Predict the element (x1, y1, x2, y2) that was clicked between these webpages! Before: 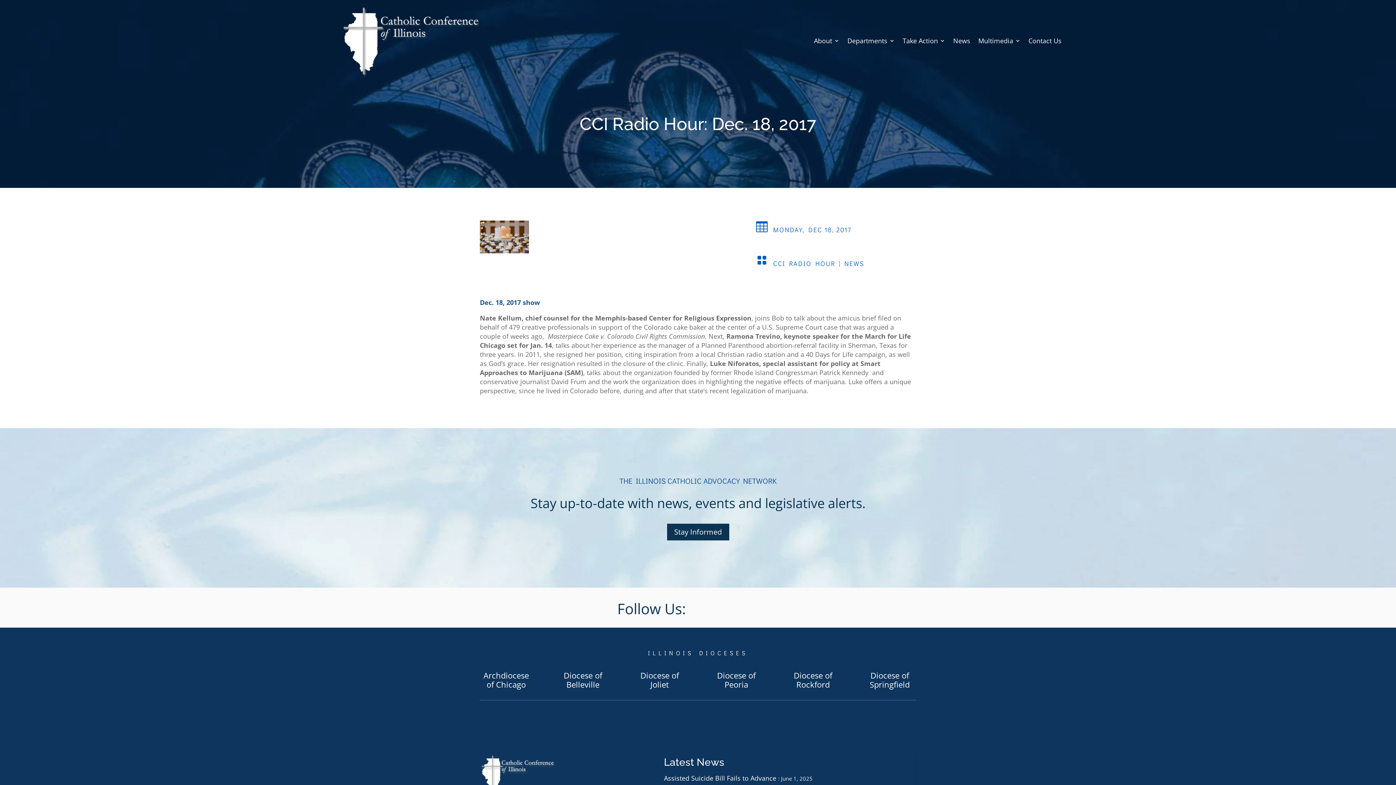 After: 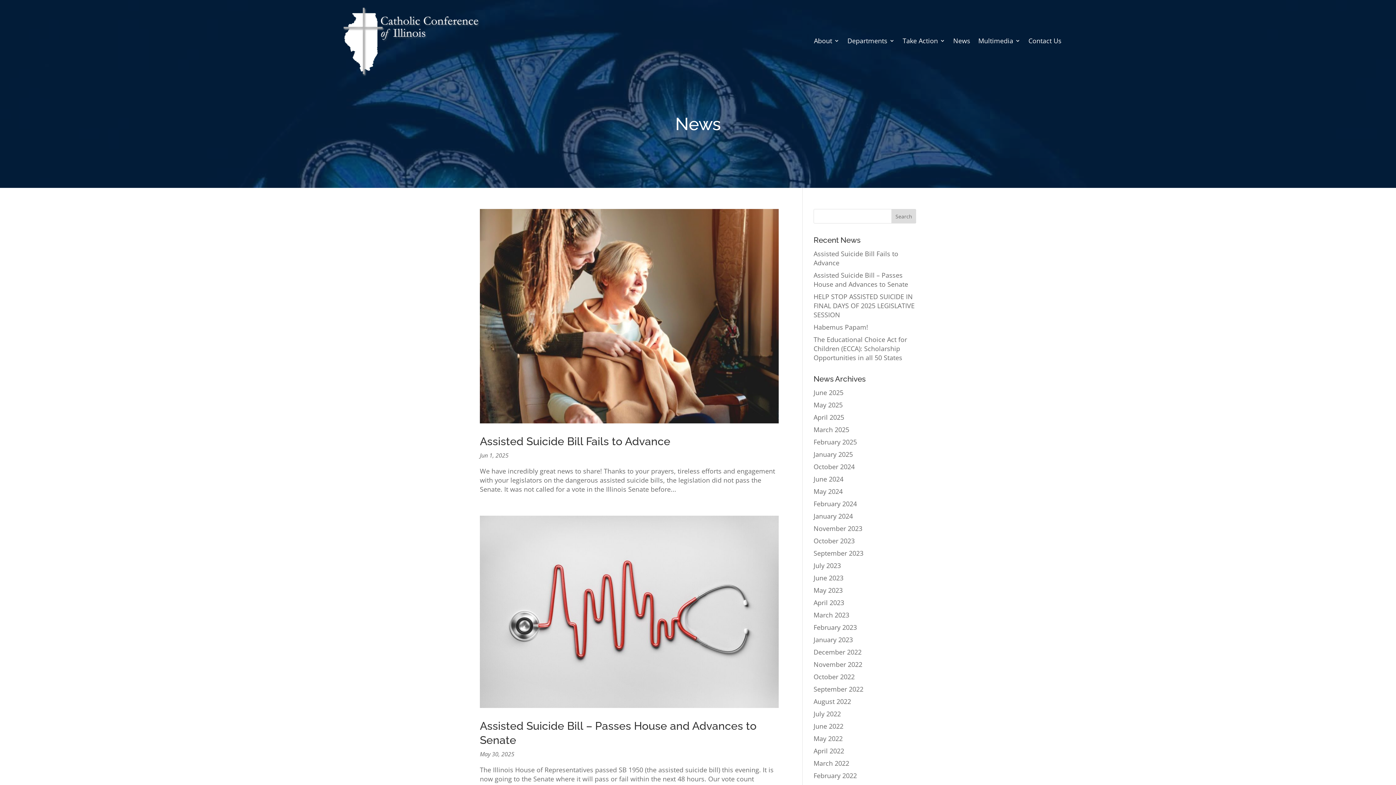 Action: label: NEWS bbox: (844, 259, 864, 267)